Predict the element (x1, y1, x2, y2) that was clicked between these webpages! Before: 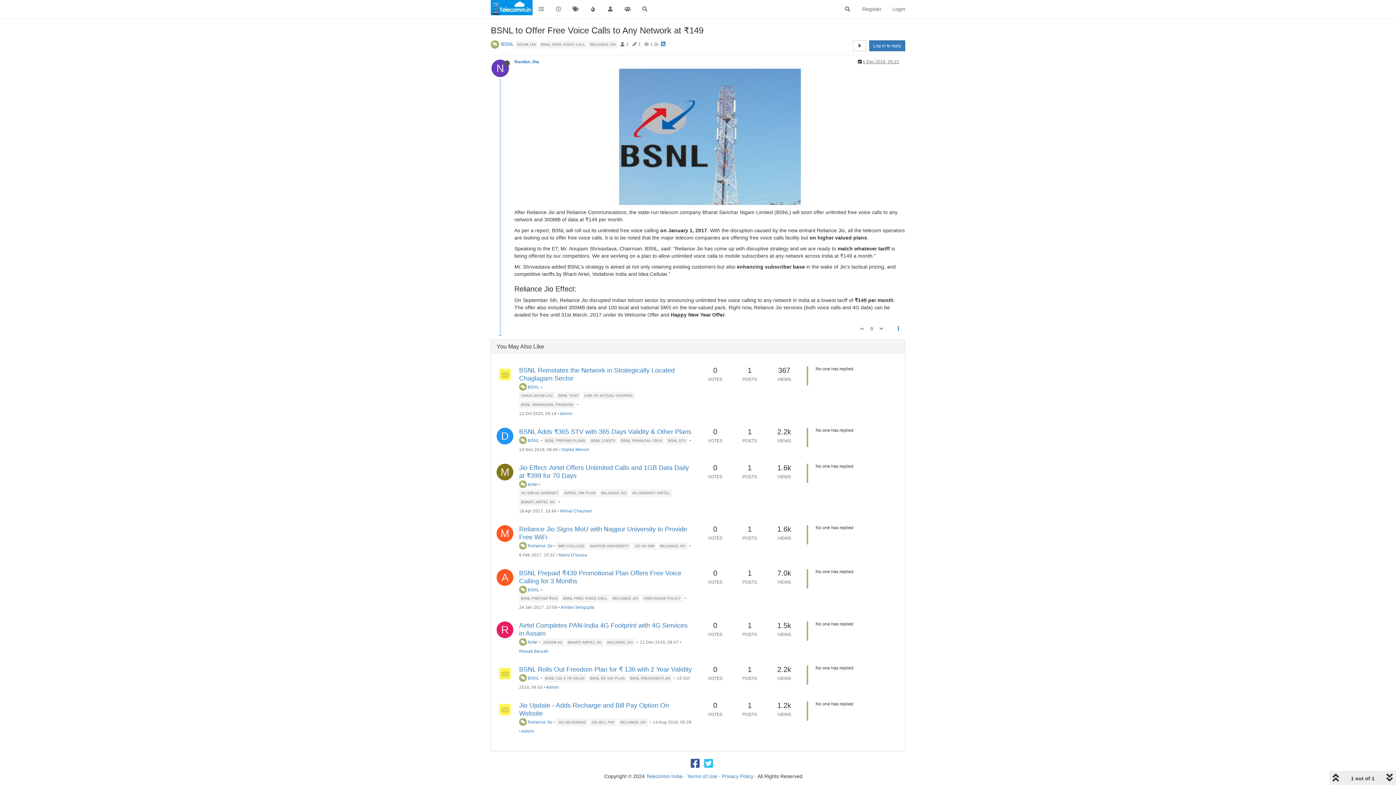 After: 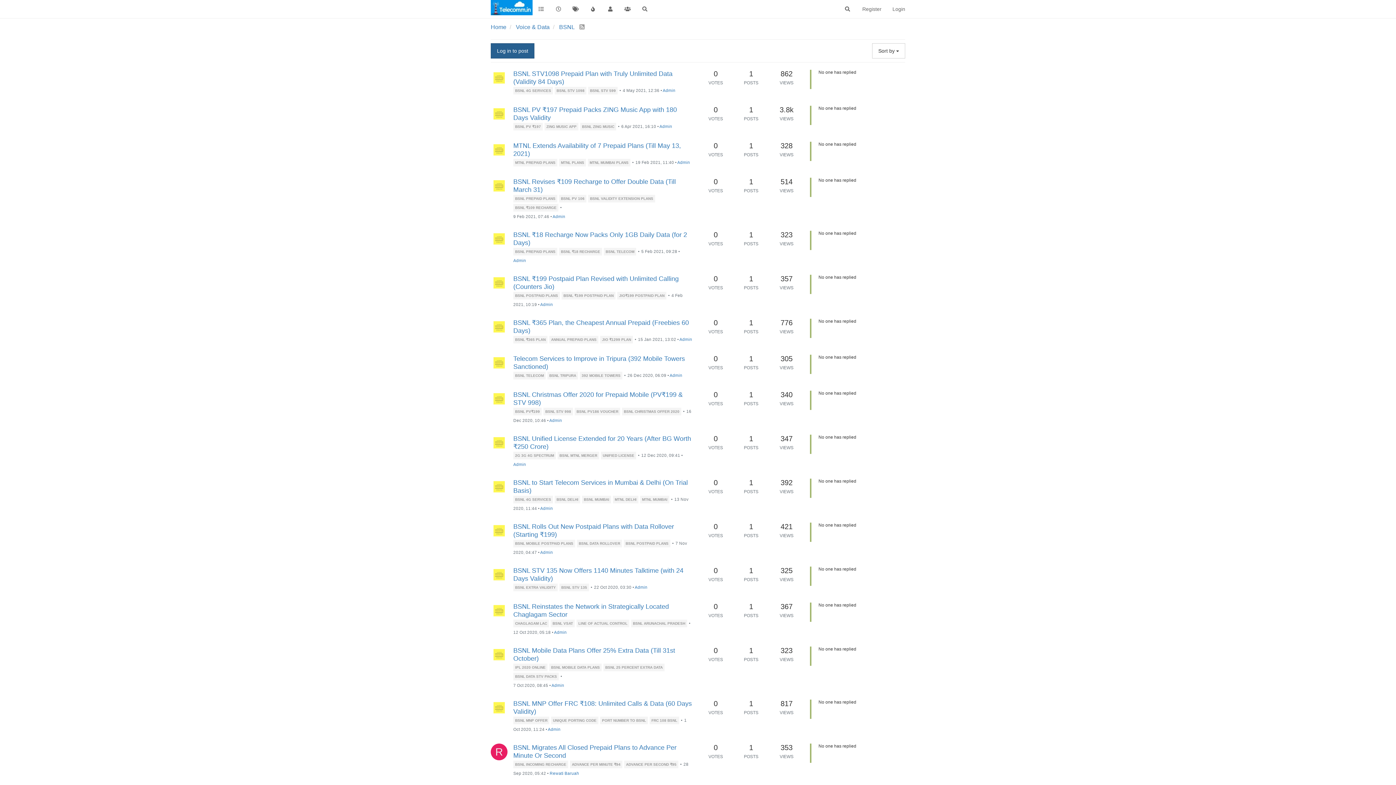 Action: label: BSNL bbox: (501, 41, 514, 46)